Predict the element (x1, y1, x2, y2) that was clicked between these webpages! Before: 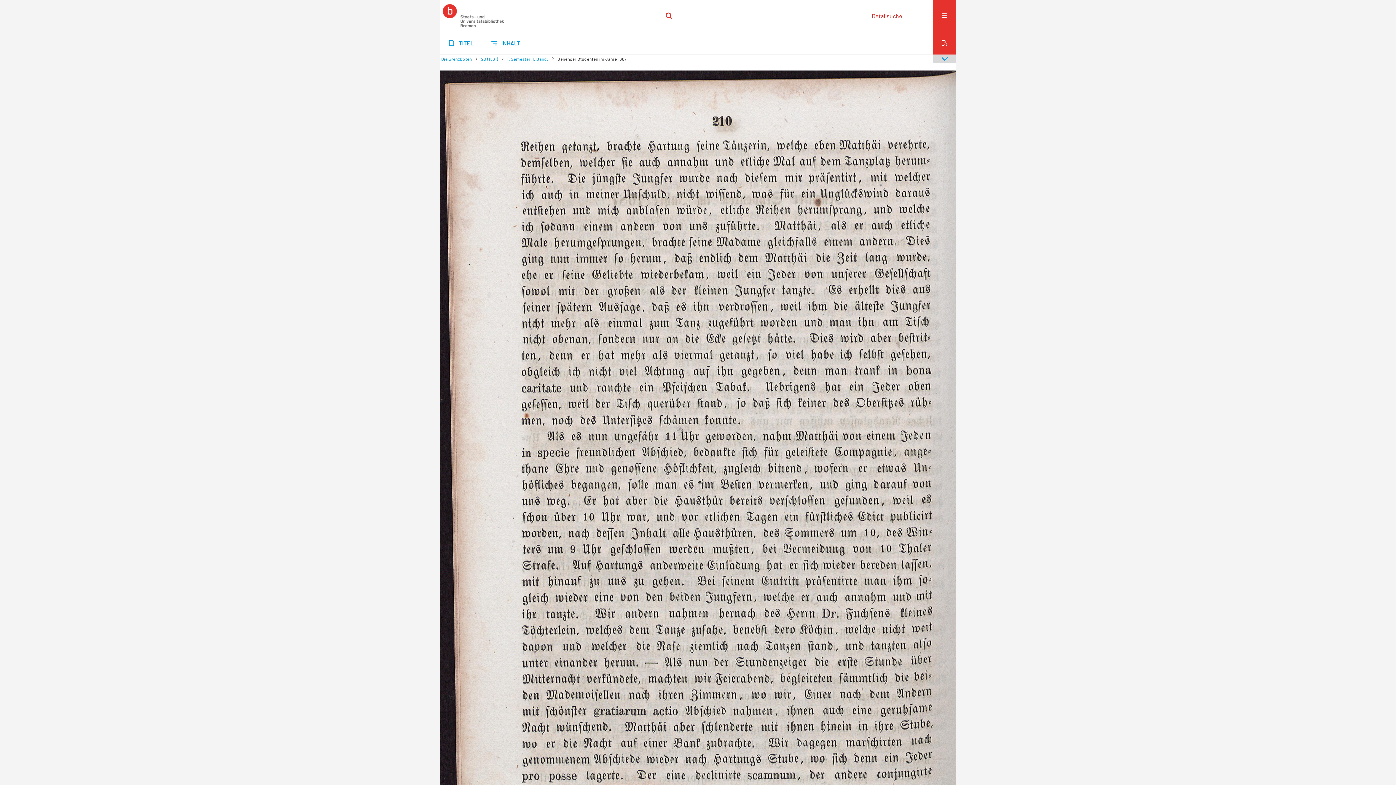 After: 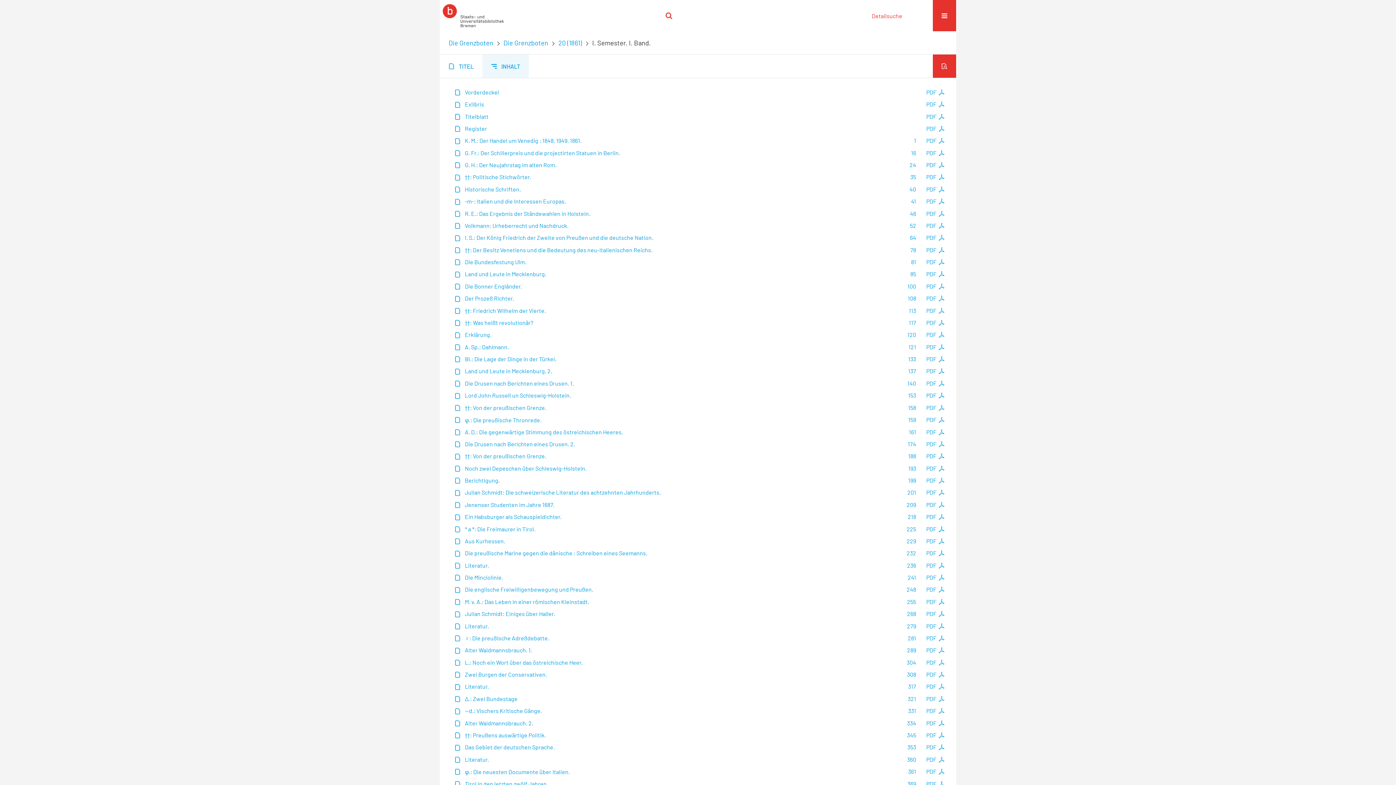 Action: bbox: (482, 31, 529, 54) label: INHALT